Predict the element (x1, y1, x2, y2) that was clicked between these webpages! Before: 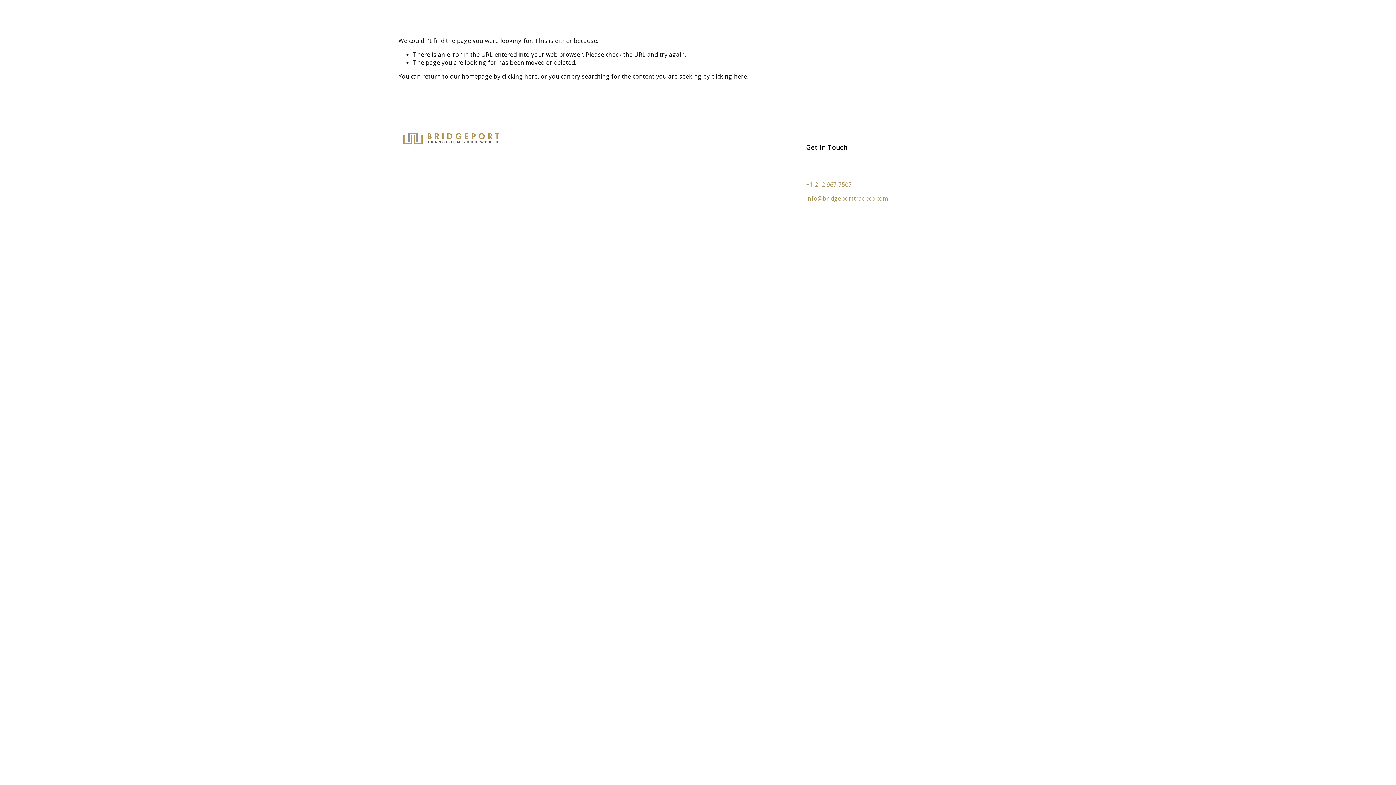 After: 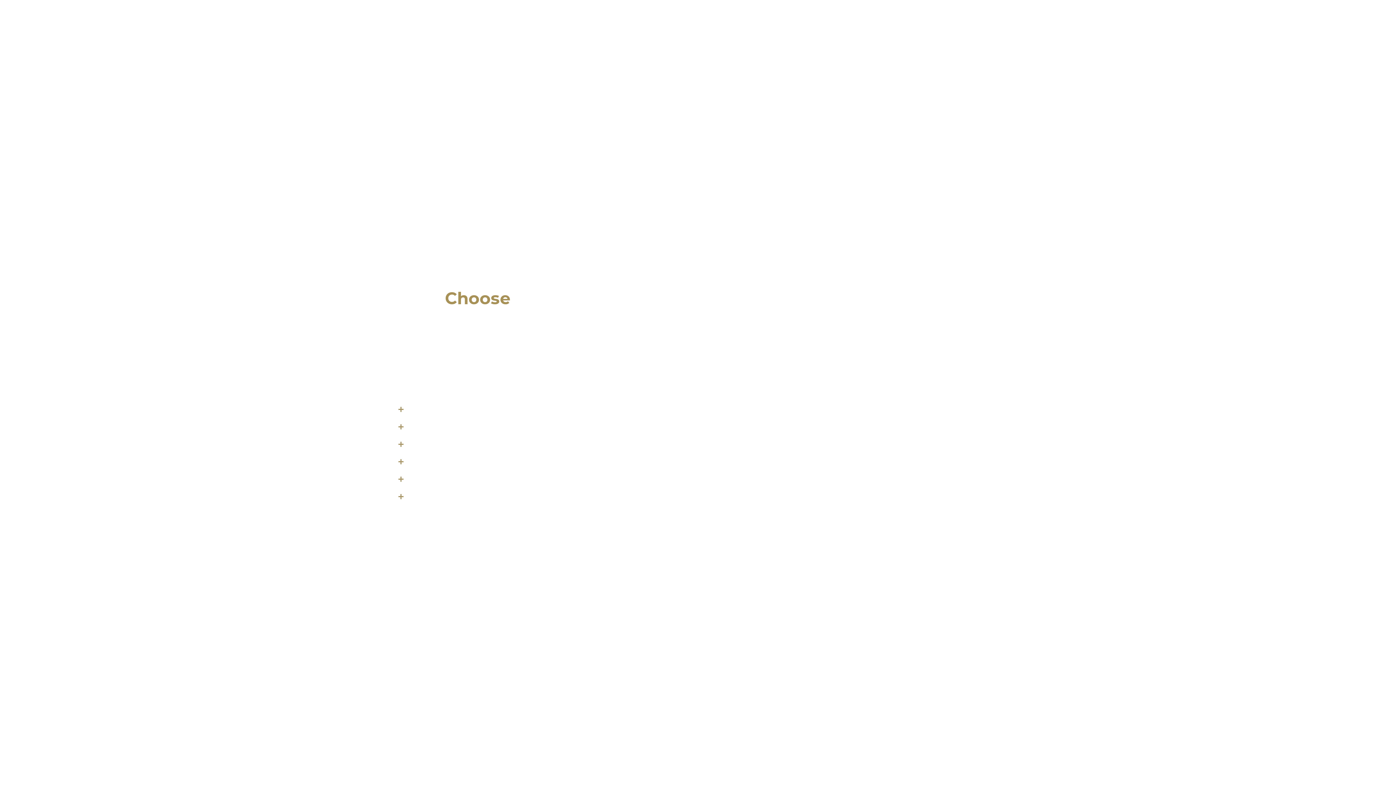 Action: bbox: (428, 1, 449, 15) label: About